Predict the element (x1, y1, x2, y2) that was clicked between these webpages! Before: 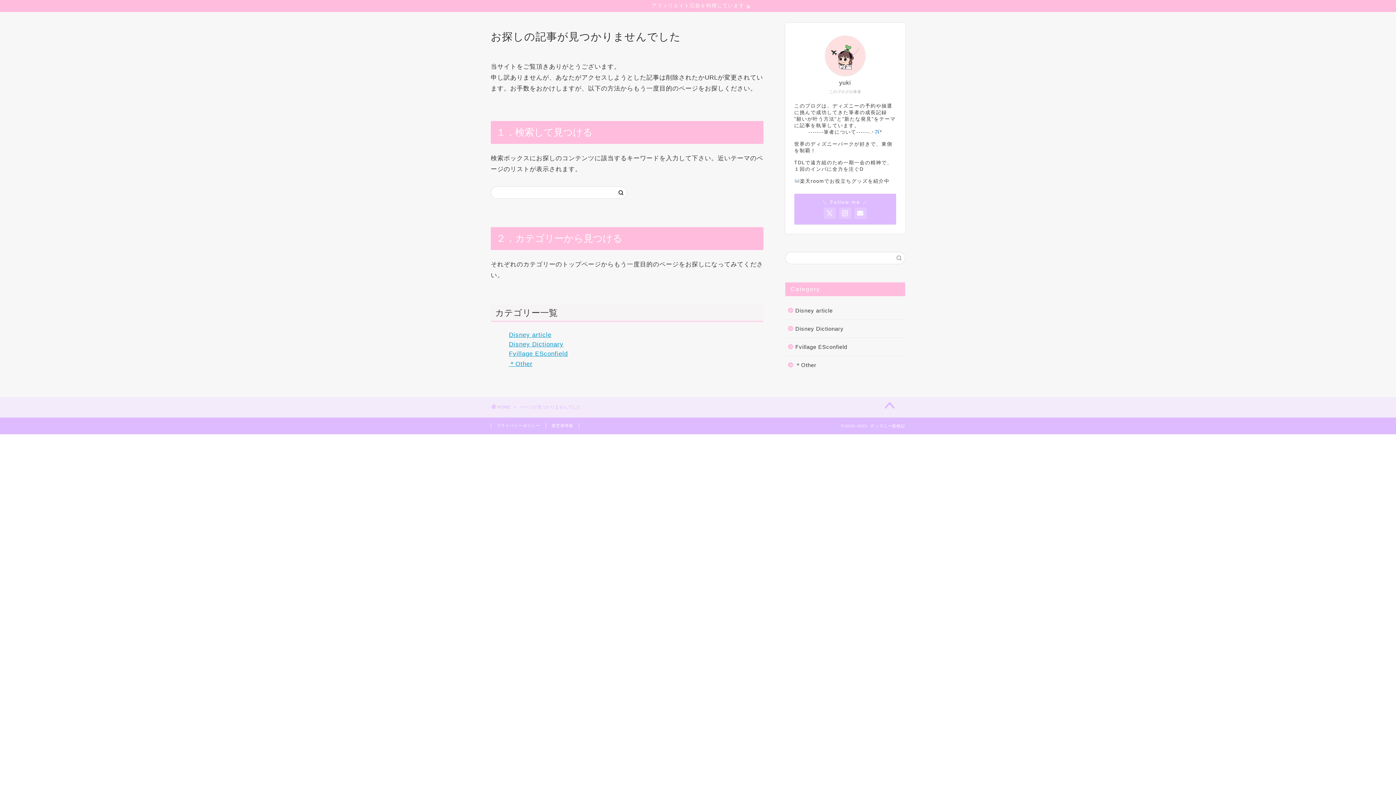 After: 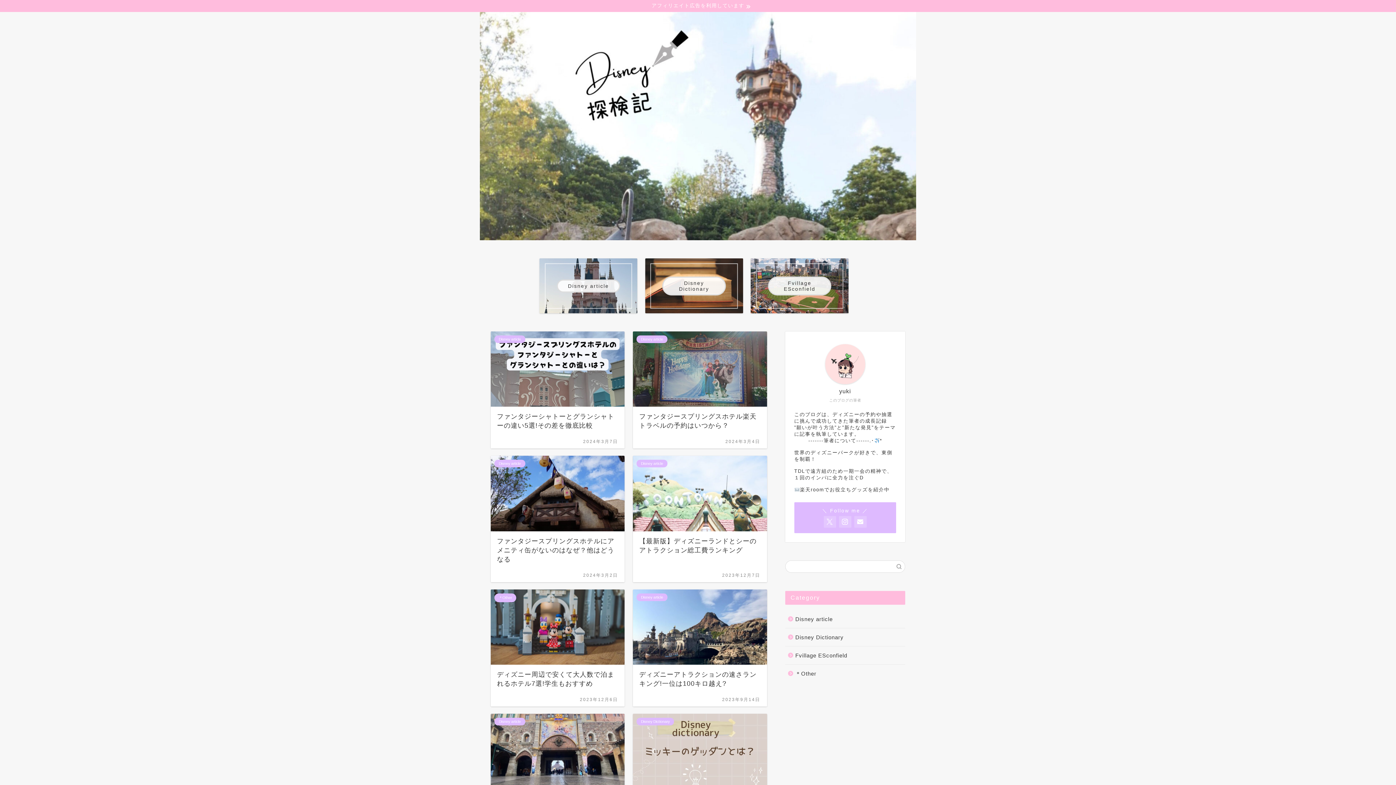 Action: label: アフィリエイト広告を利用しています bbox: (0, 0, 1396, 12)